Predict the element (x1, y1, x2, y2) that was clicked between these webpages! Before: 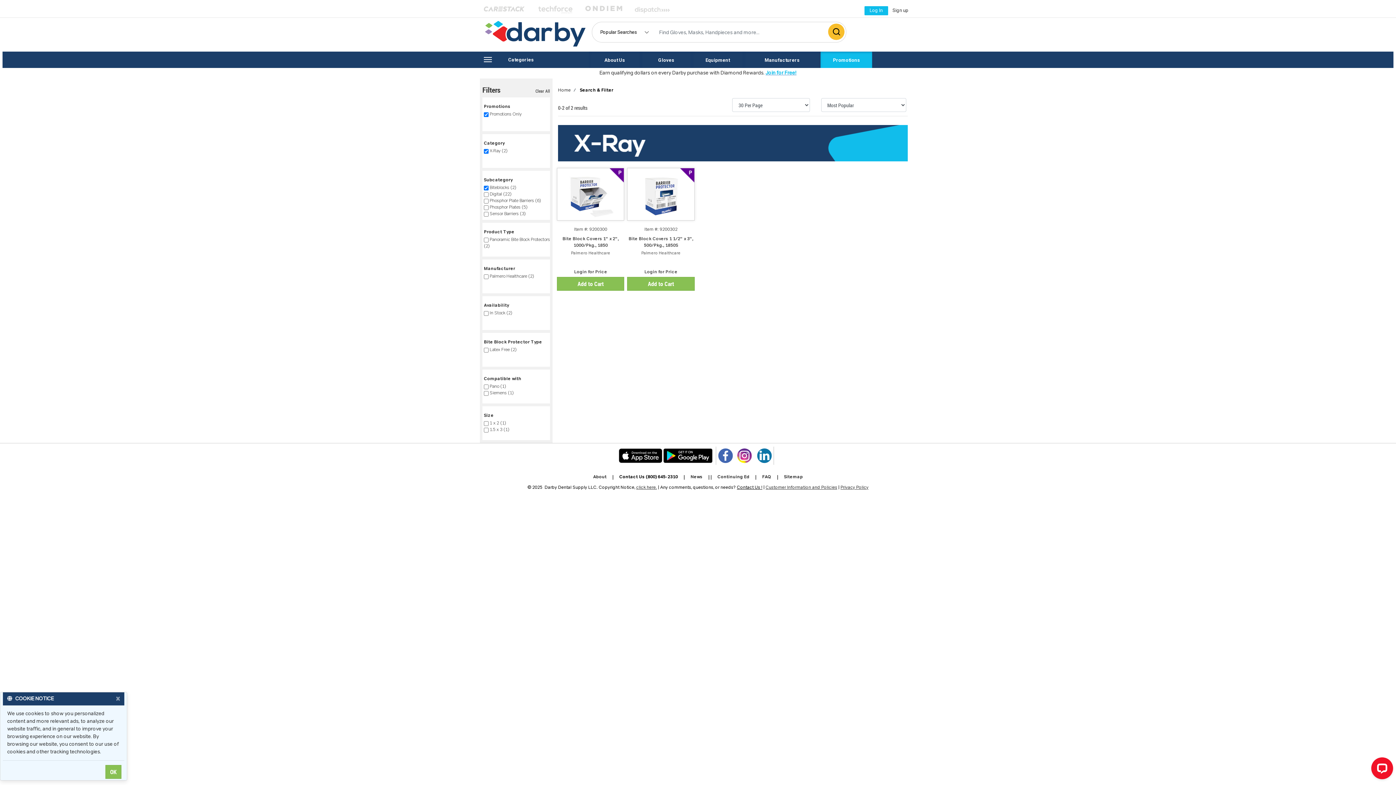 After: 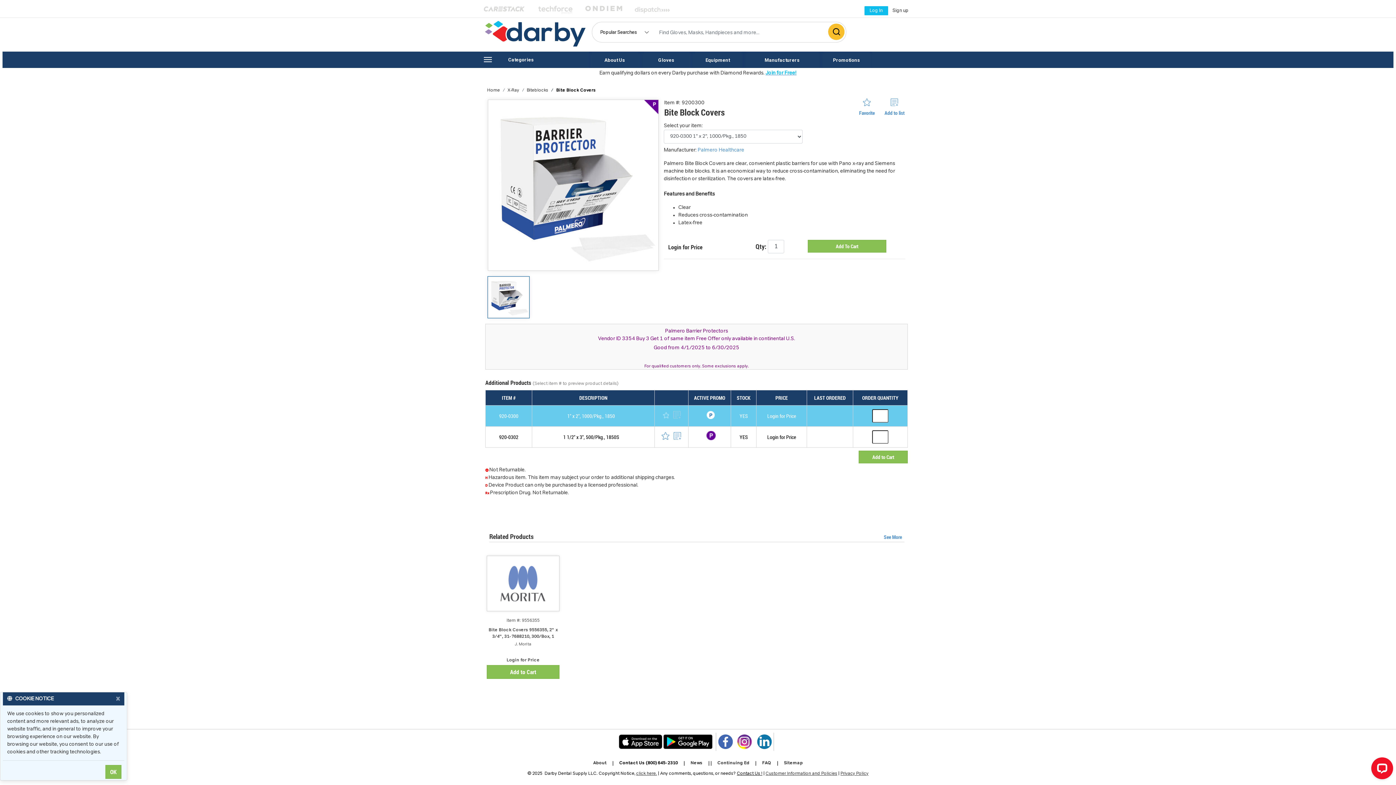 Action: label: Item #: 9200300
Bite Block Covers 1" x 2", 1000/Pkg., 1850
Palmero Healthcare bbox: (557, 168, 624, 256)